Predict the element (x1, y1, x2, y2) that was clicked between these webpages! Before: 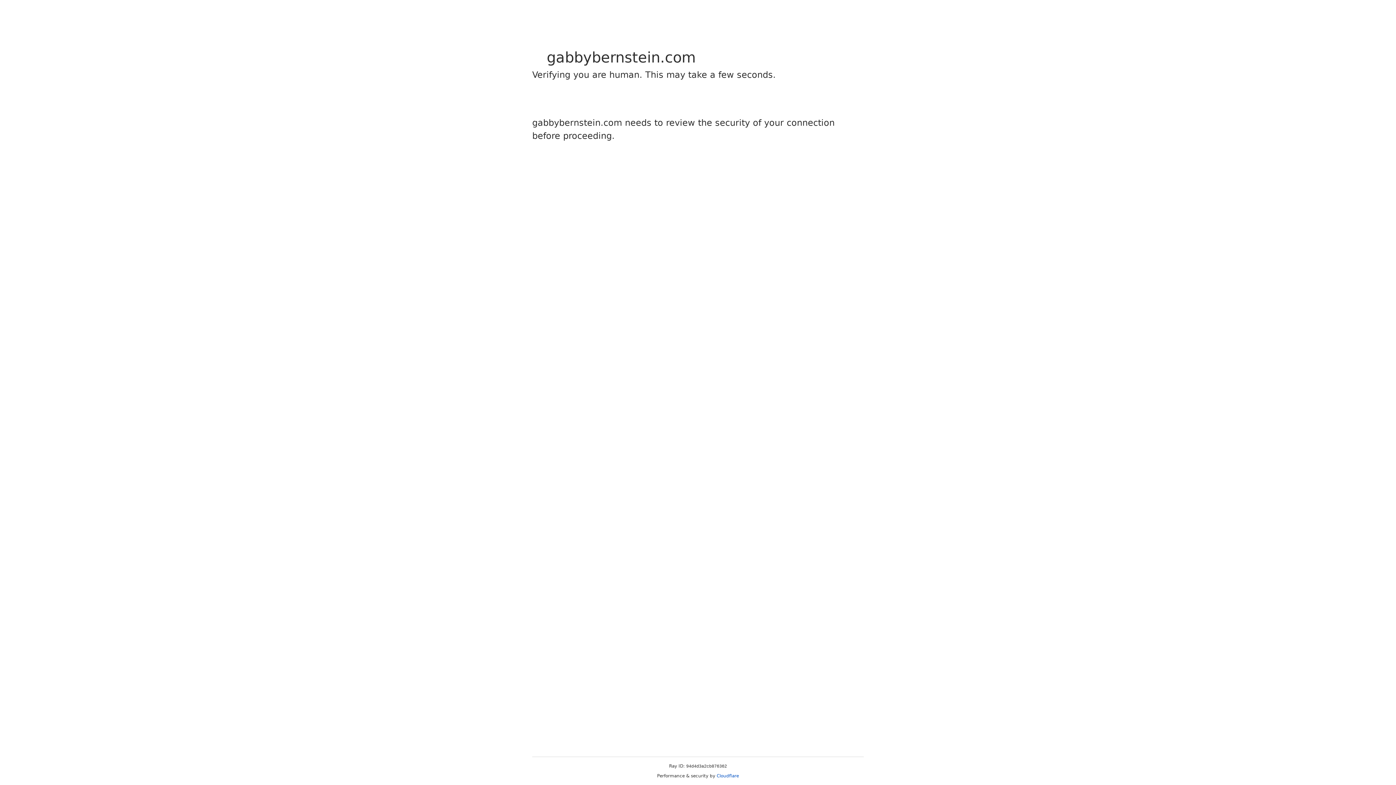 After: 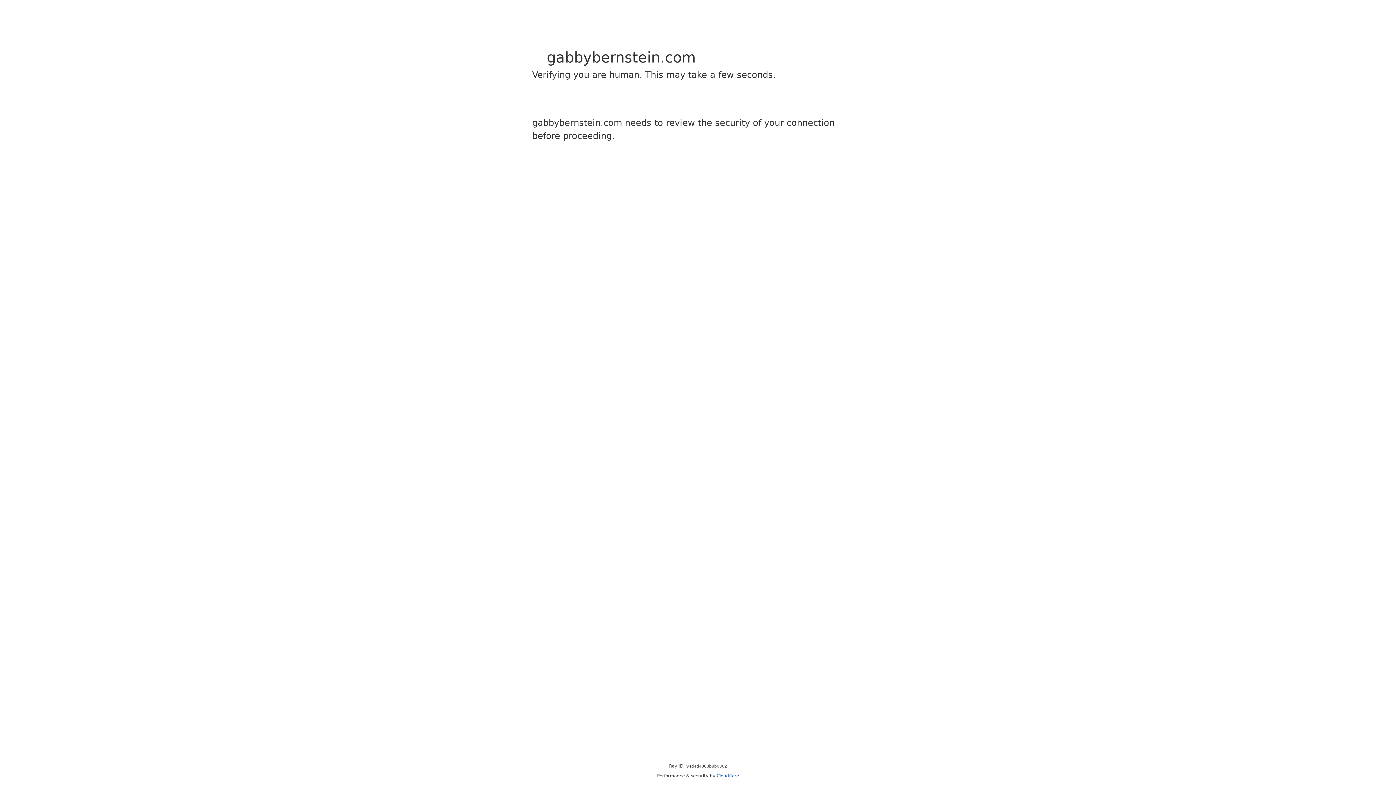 Action: label: Cloudflare bbox: (716, 773, 739, 778)